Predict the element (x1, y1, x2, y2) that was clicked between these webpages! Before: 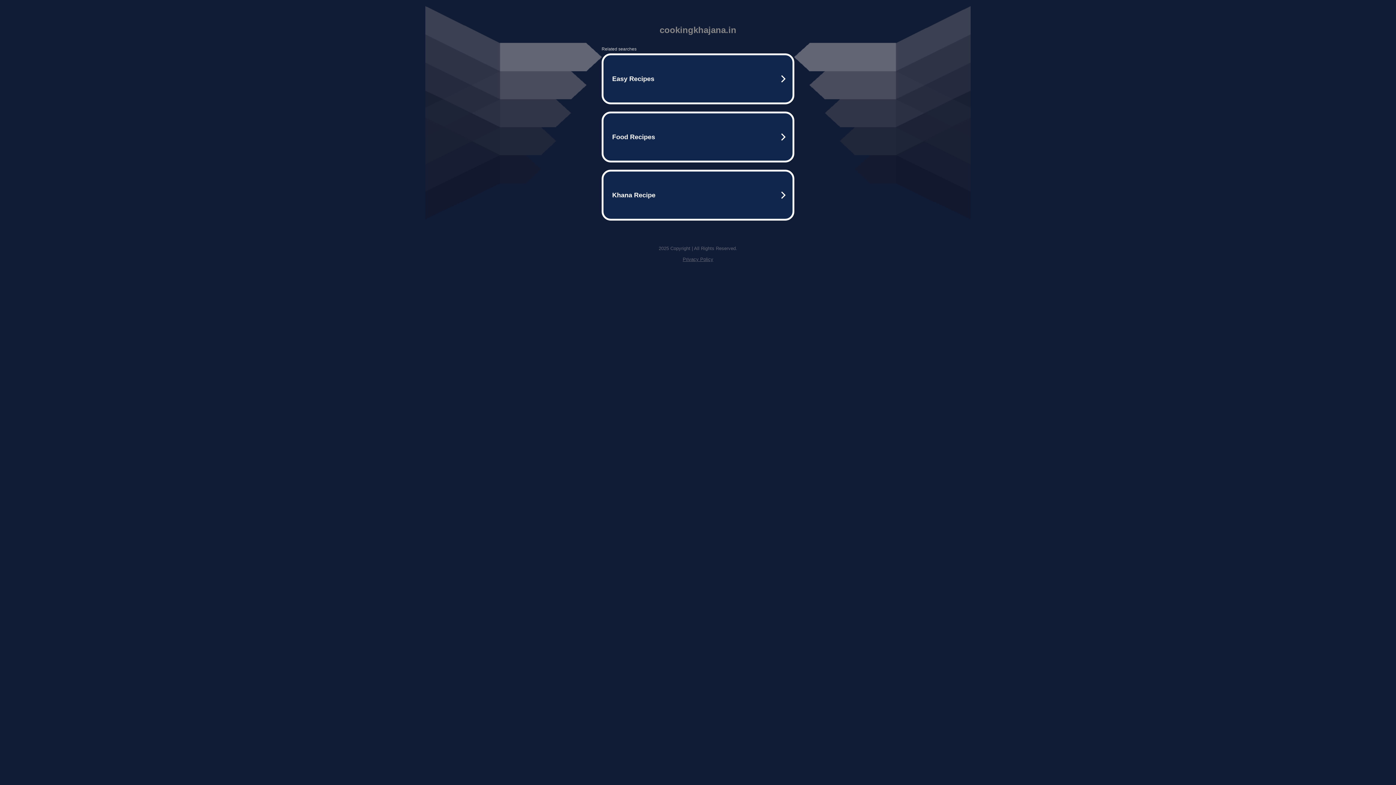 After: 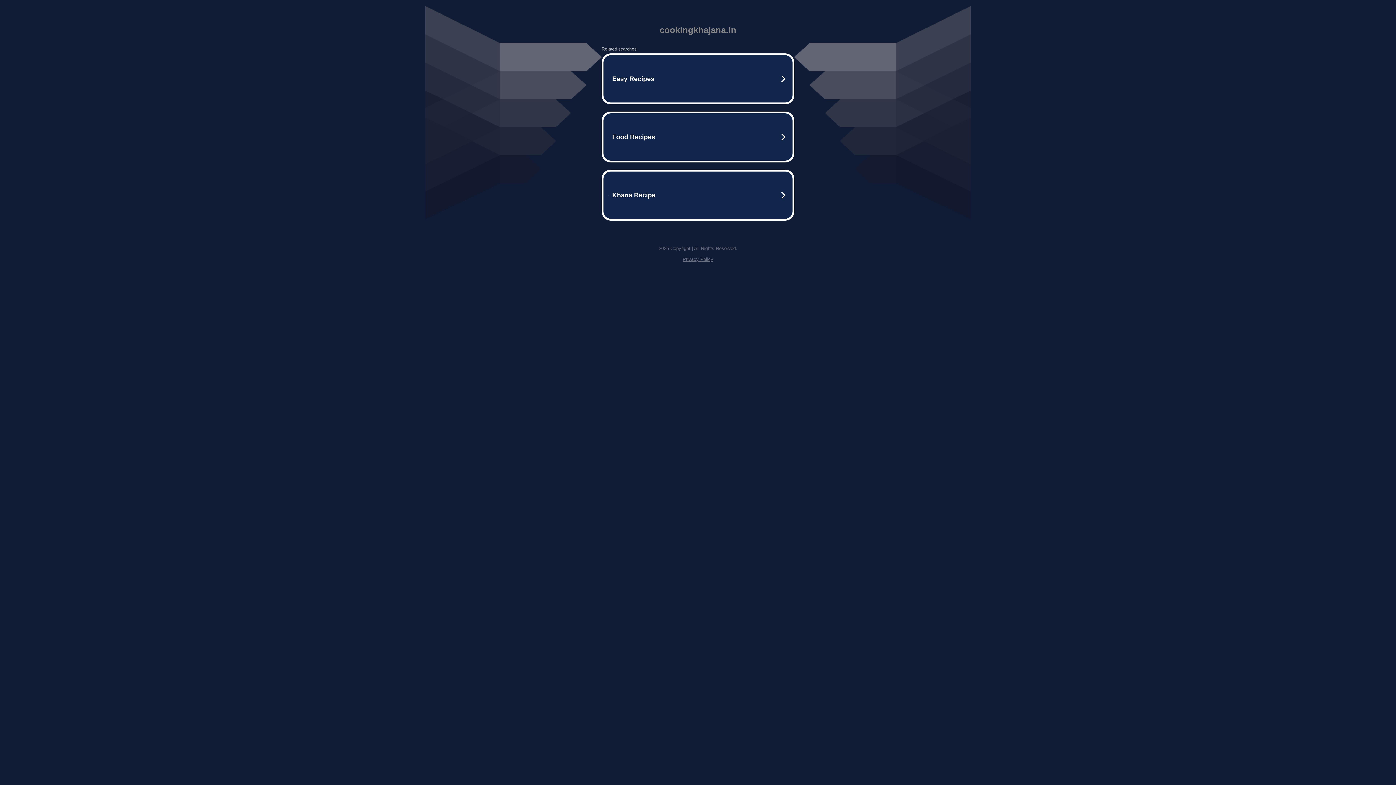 Action: bbox: (682, 256, 713, 262) label: Privacy Policy